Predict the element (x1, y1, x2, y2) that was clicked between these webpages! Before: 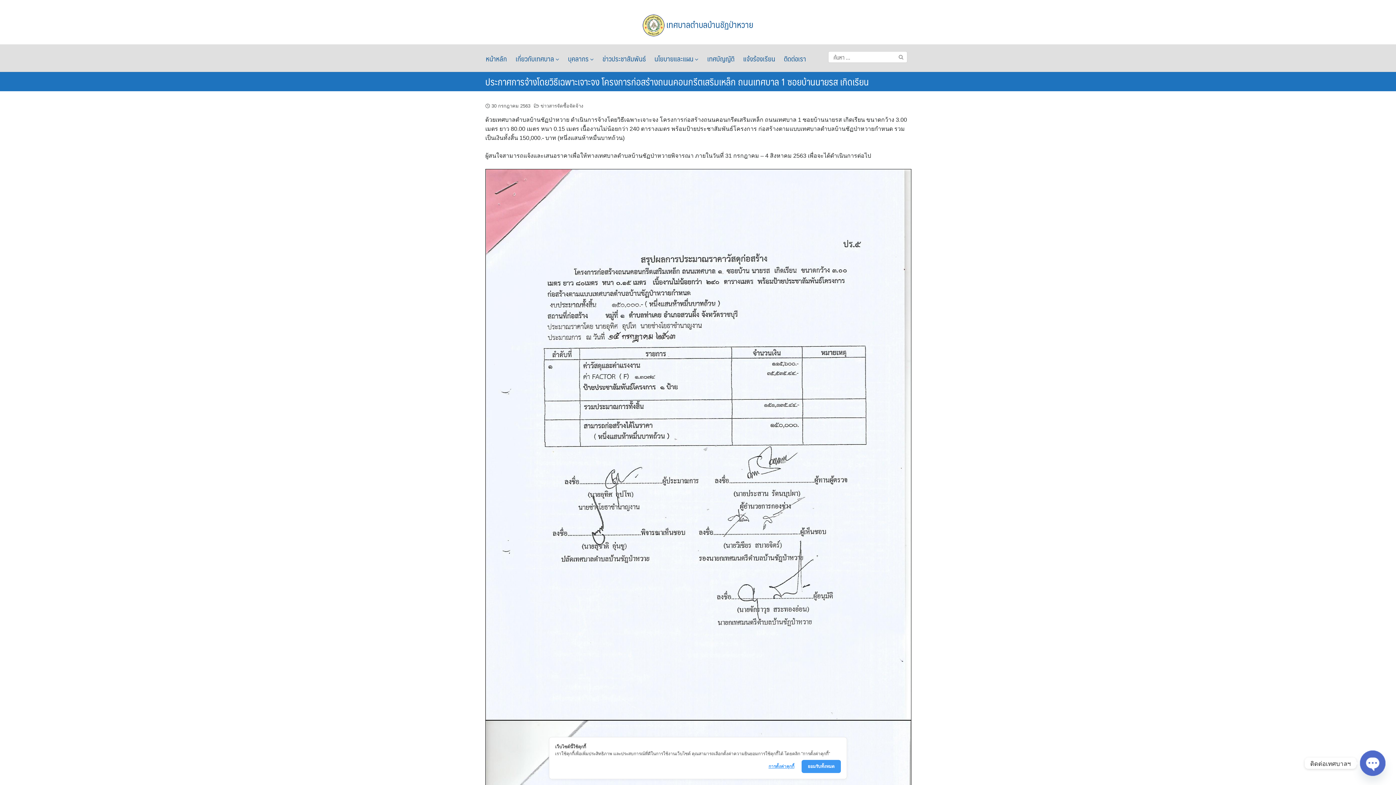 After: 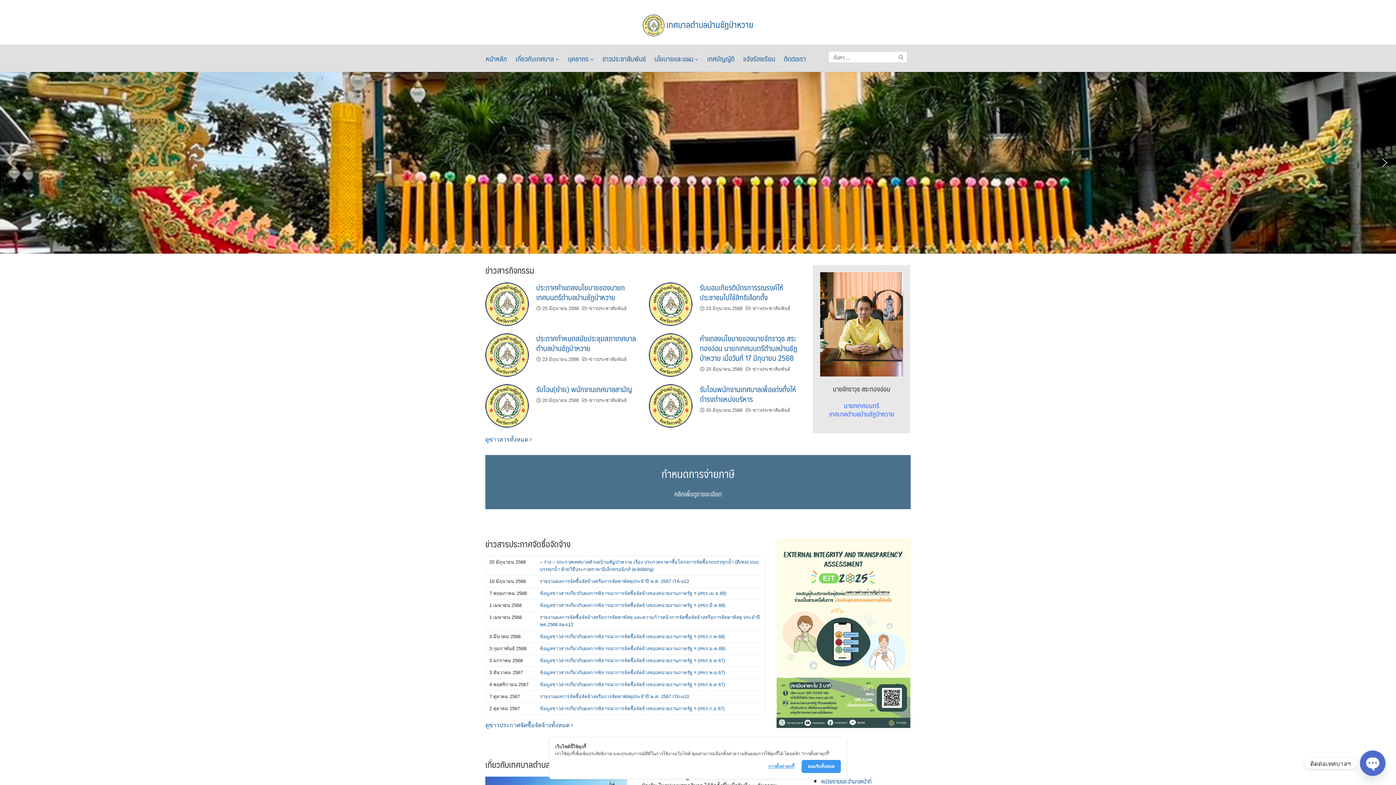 Action: label: หน้าหลัก bbox: (485, 48, 514, 68)